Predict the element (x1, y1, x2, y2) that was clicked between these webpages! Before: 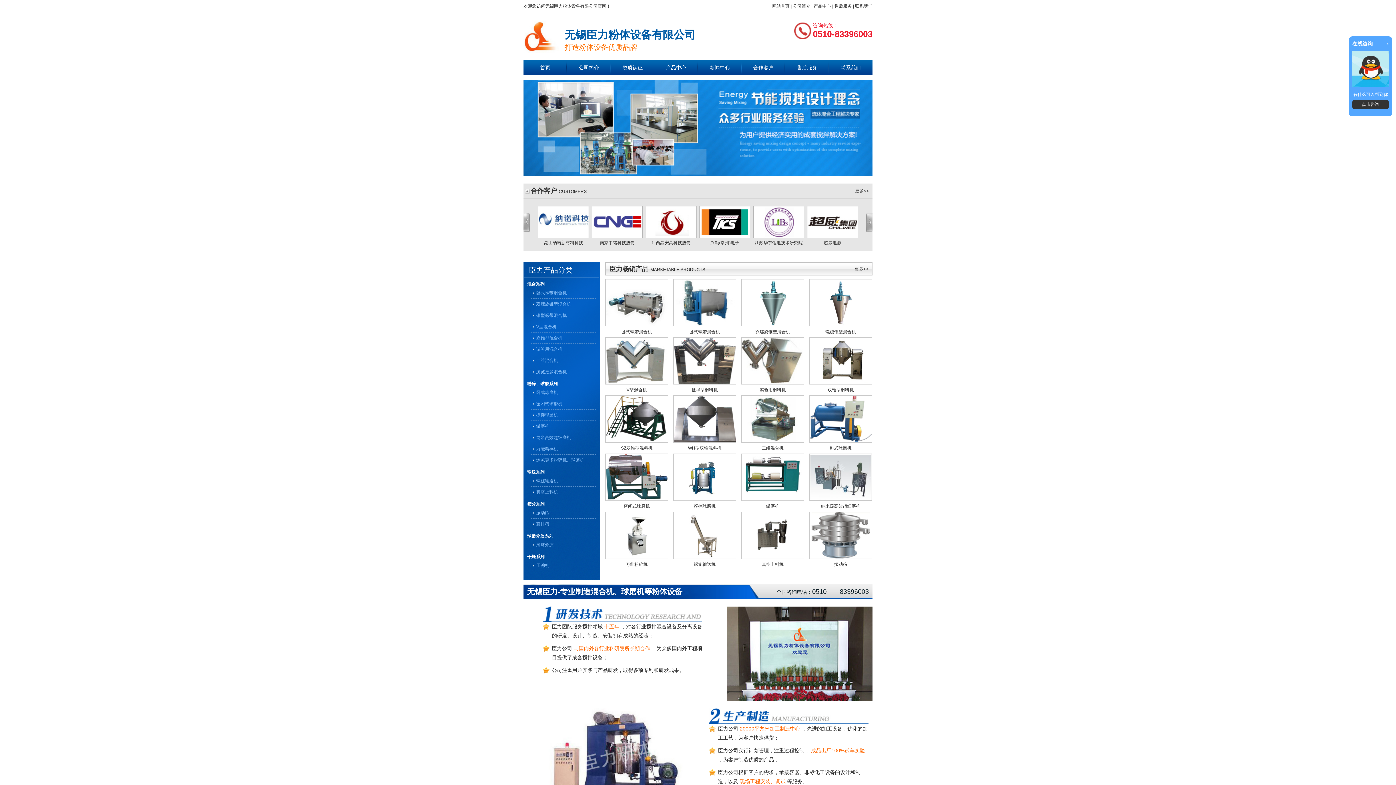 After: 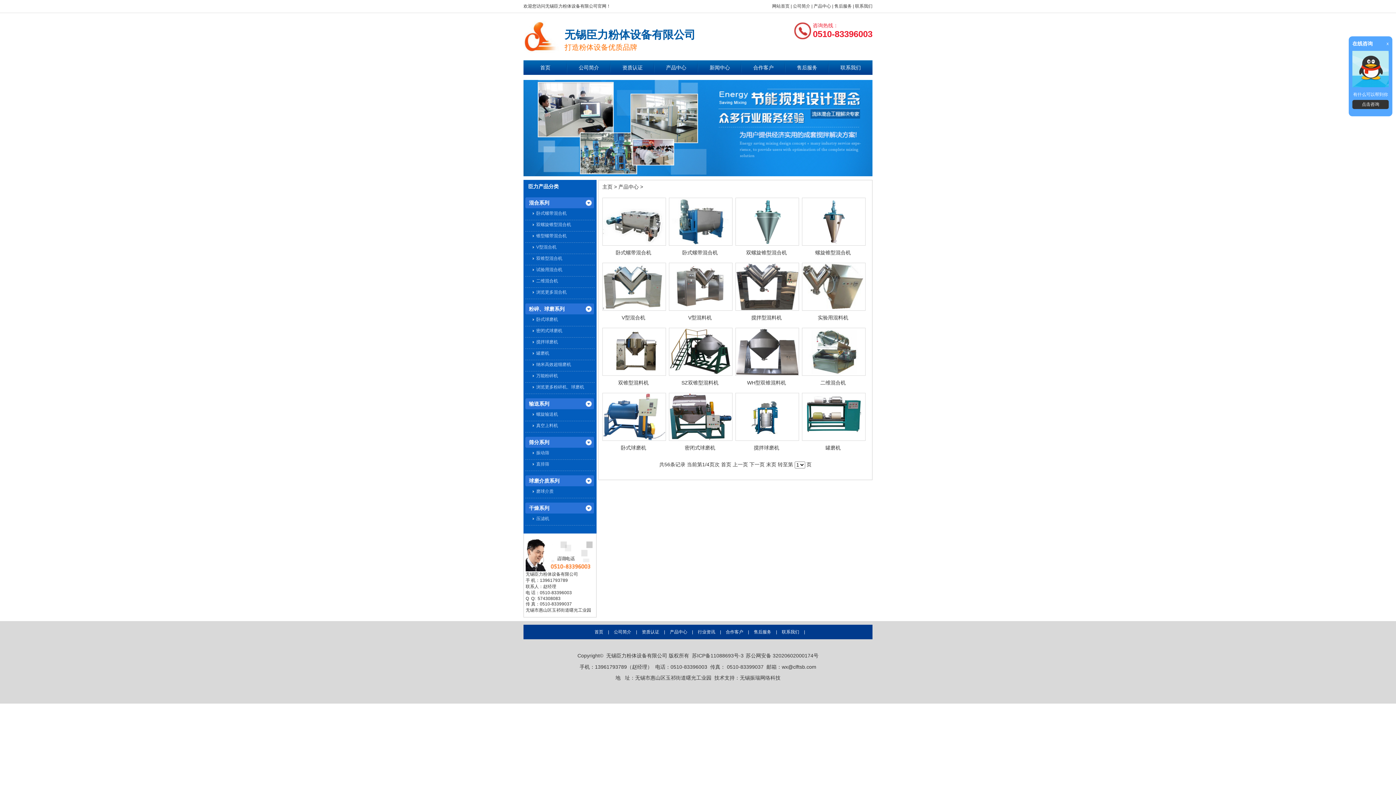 Action: label: 臣力产品分类 bbox: (529, 266, 572, 274)